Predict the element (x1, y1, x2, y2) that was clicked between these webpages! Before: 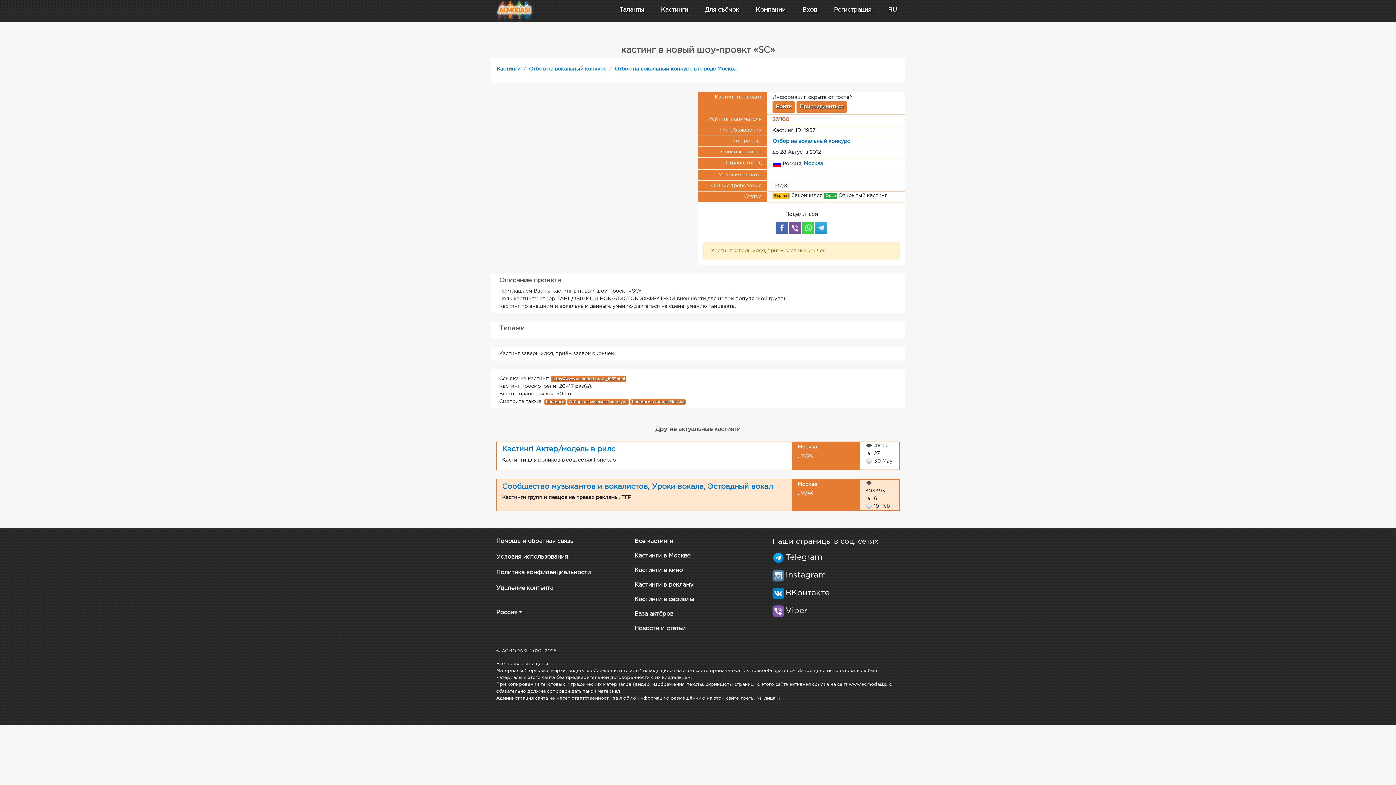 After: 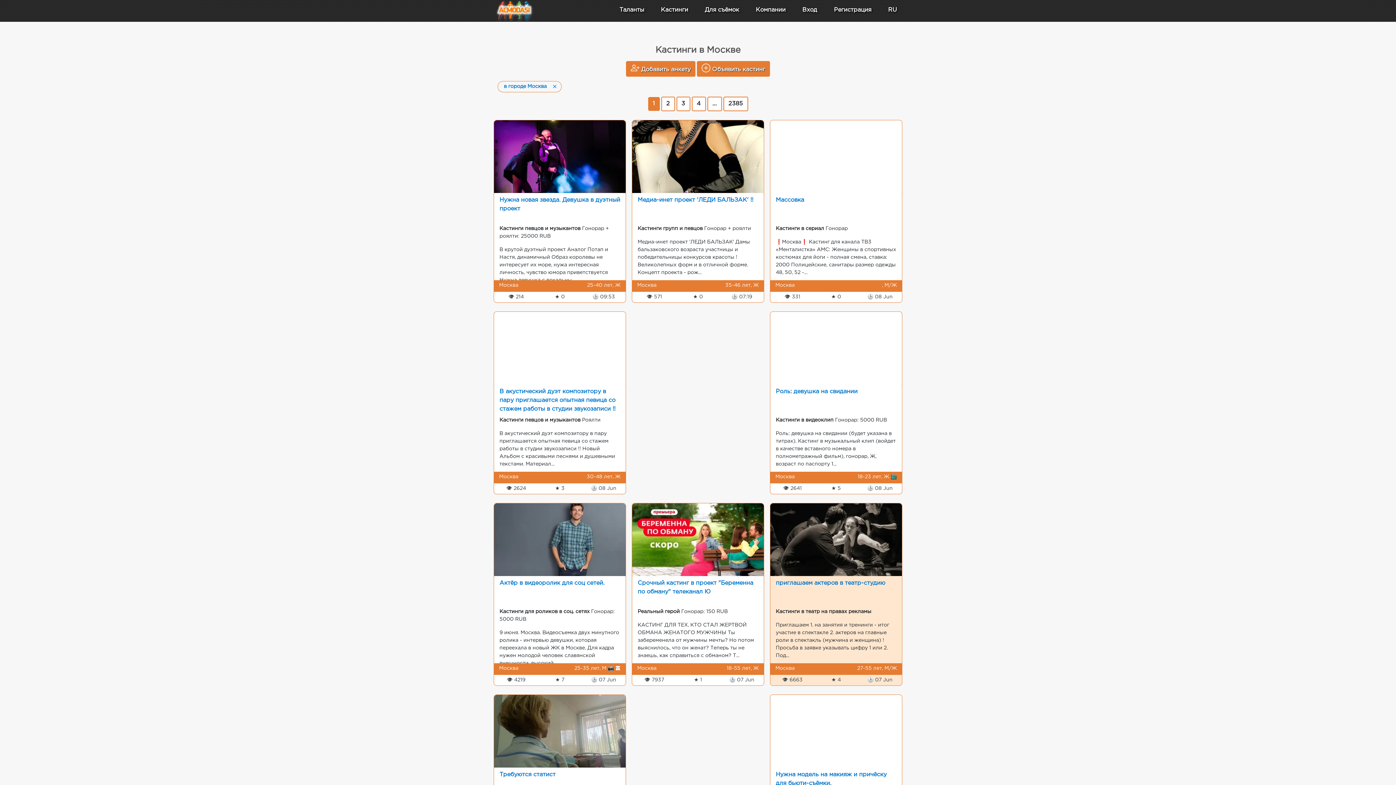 Action: label: Кастинги в городе Москва bbox: (630, 399, 685, 404)